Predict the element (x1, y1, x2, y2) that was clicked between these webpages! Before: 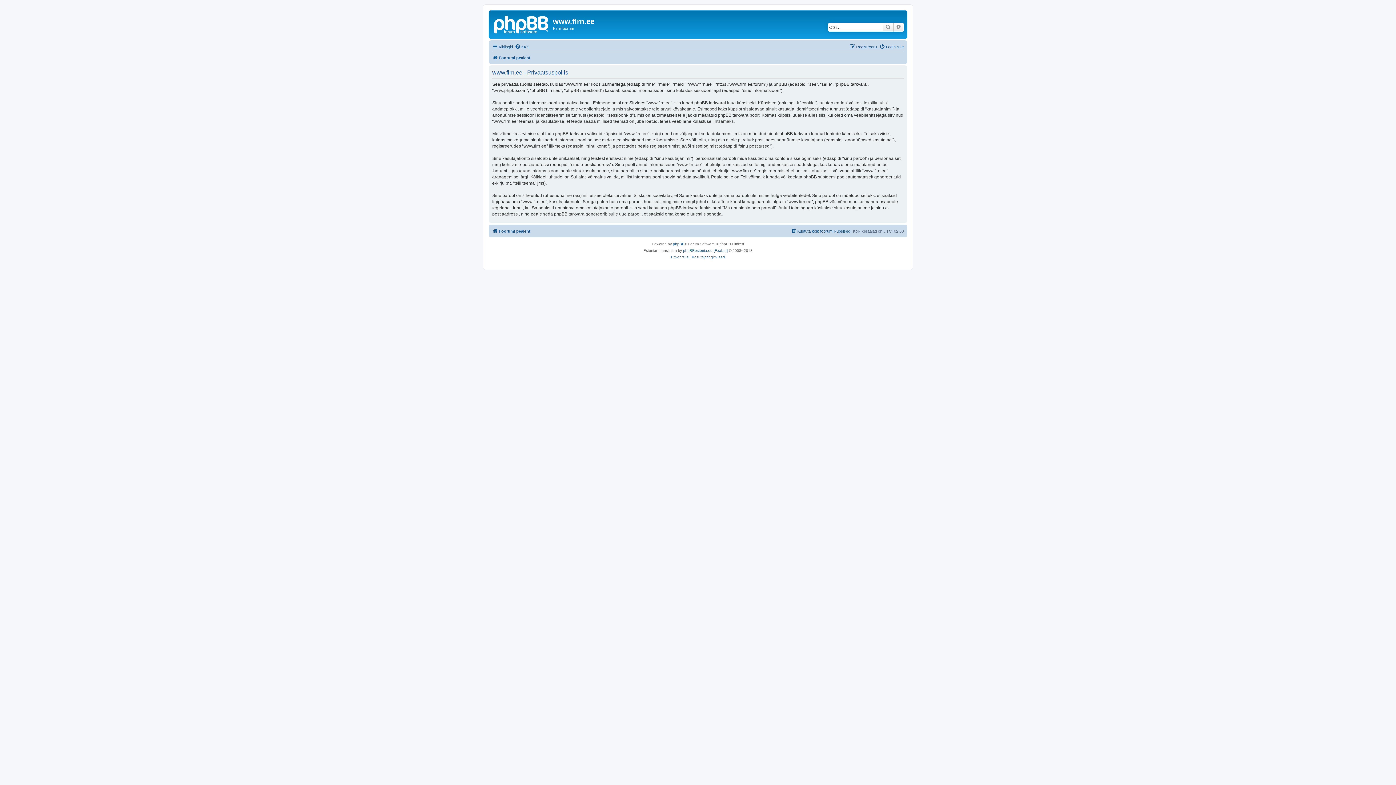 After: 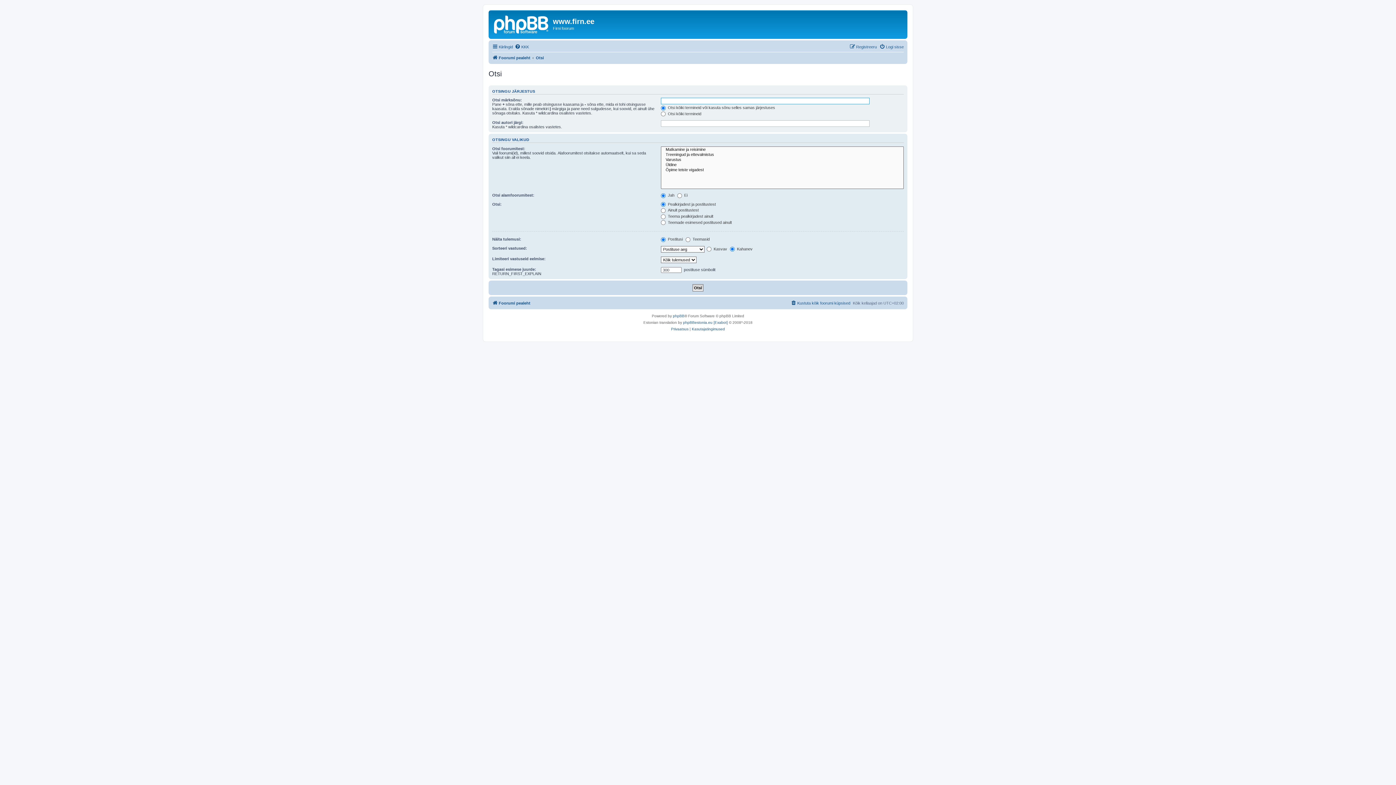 Action: label: Otsi bbox: (882, 22, 893, 31)